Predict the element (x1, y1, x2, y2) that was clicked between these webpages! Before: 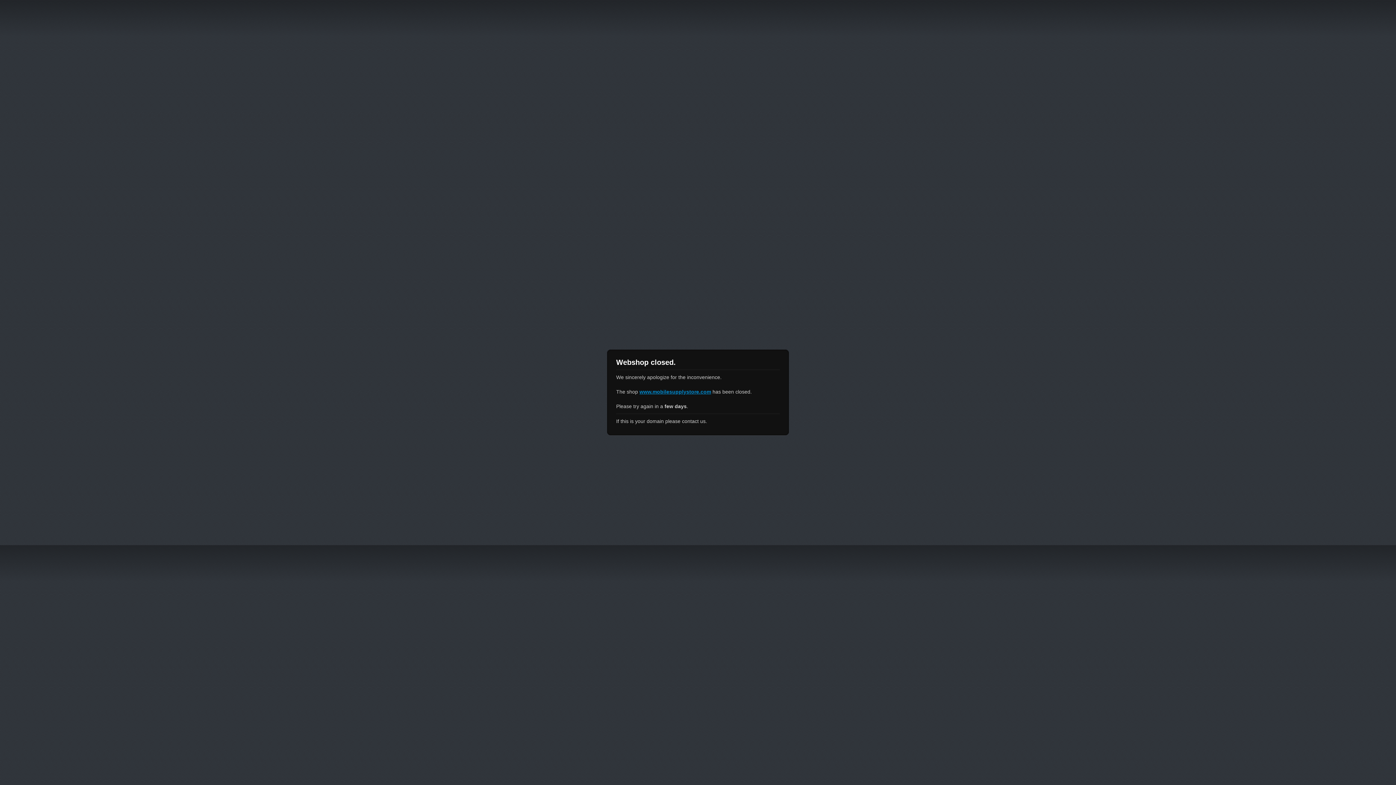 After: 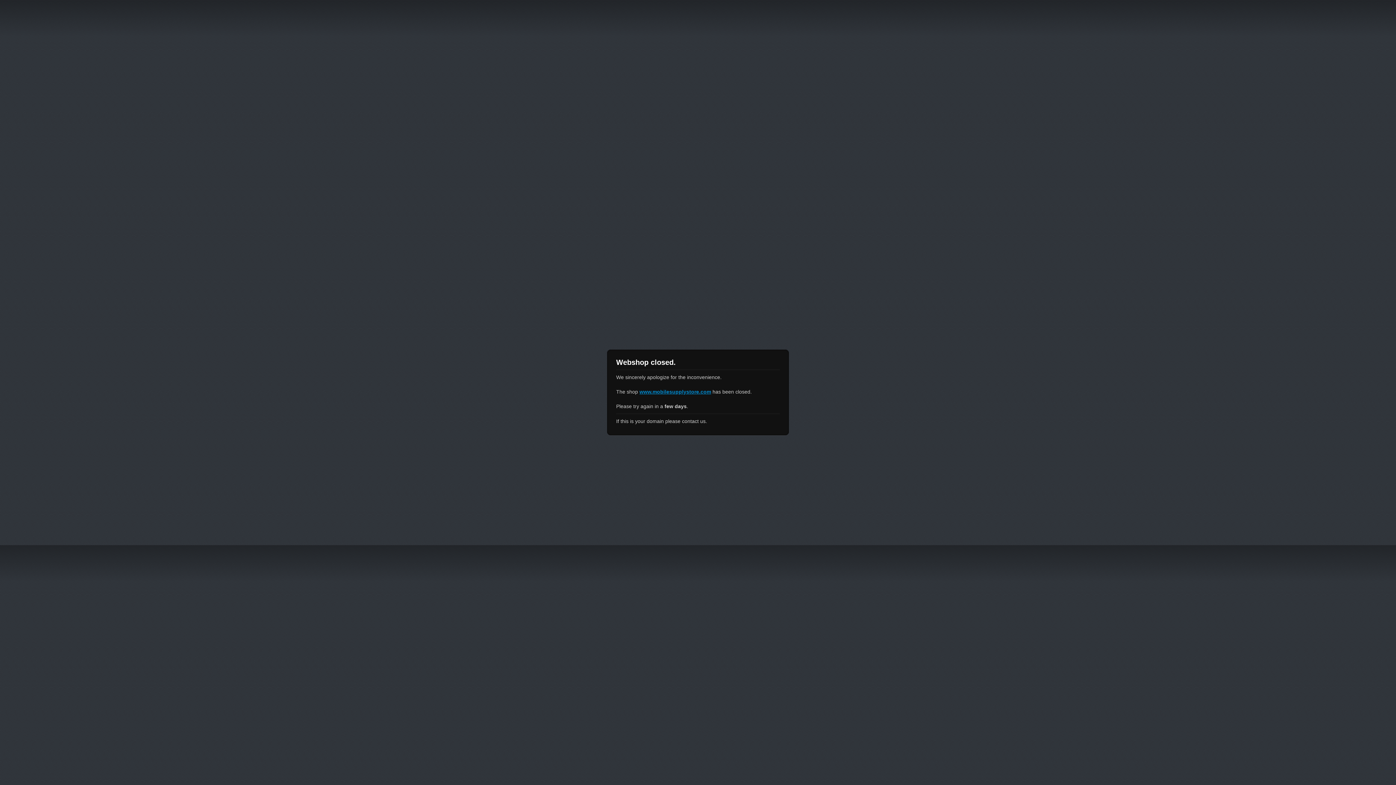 Action: label: www.mobilesupplystore.com bbox: (639, 389, 711, 394)